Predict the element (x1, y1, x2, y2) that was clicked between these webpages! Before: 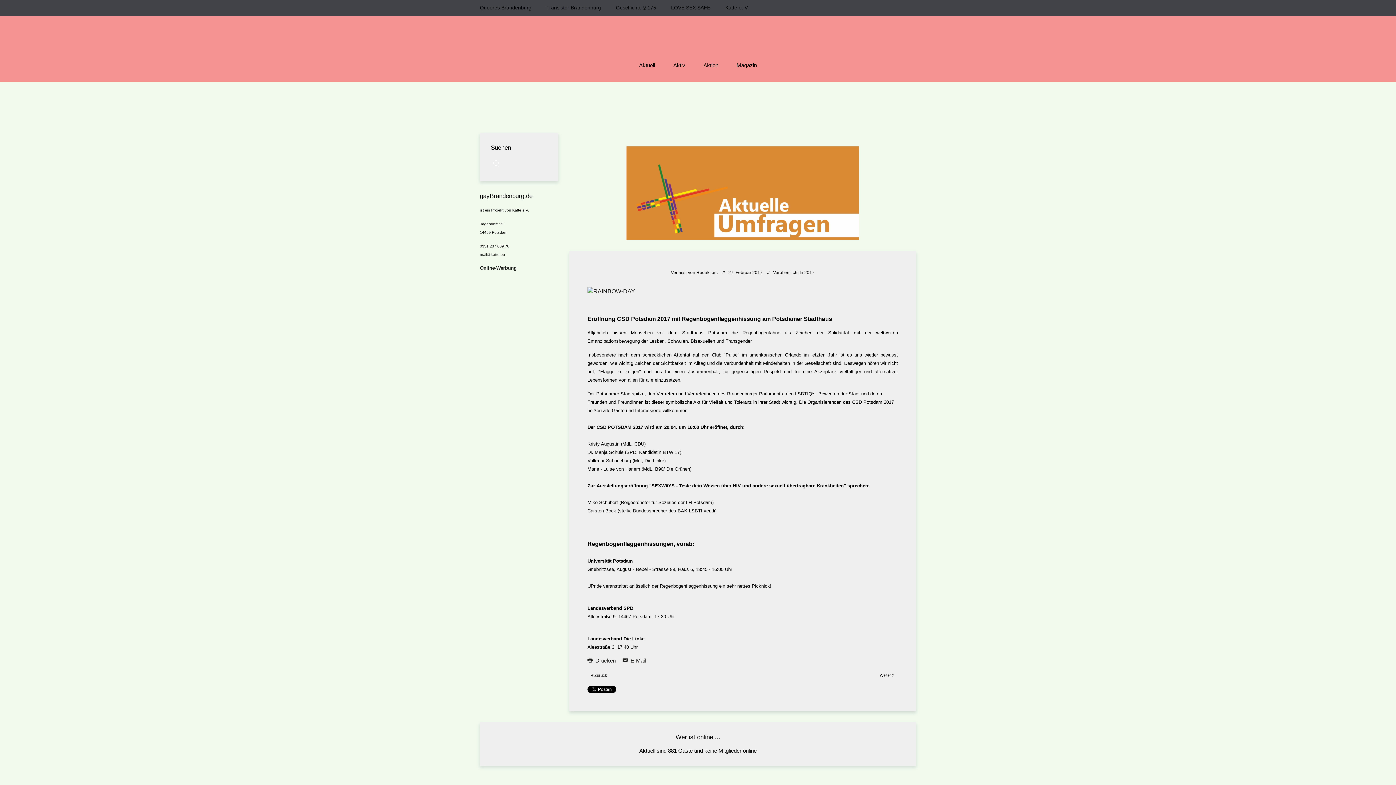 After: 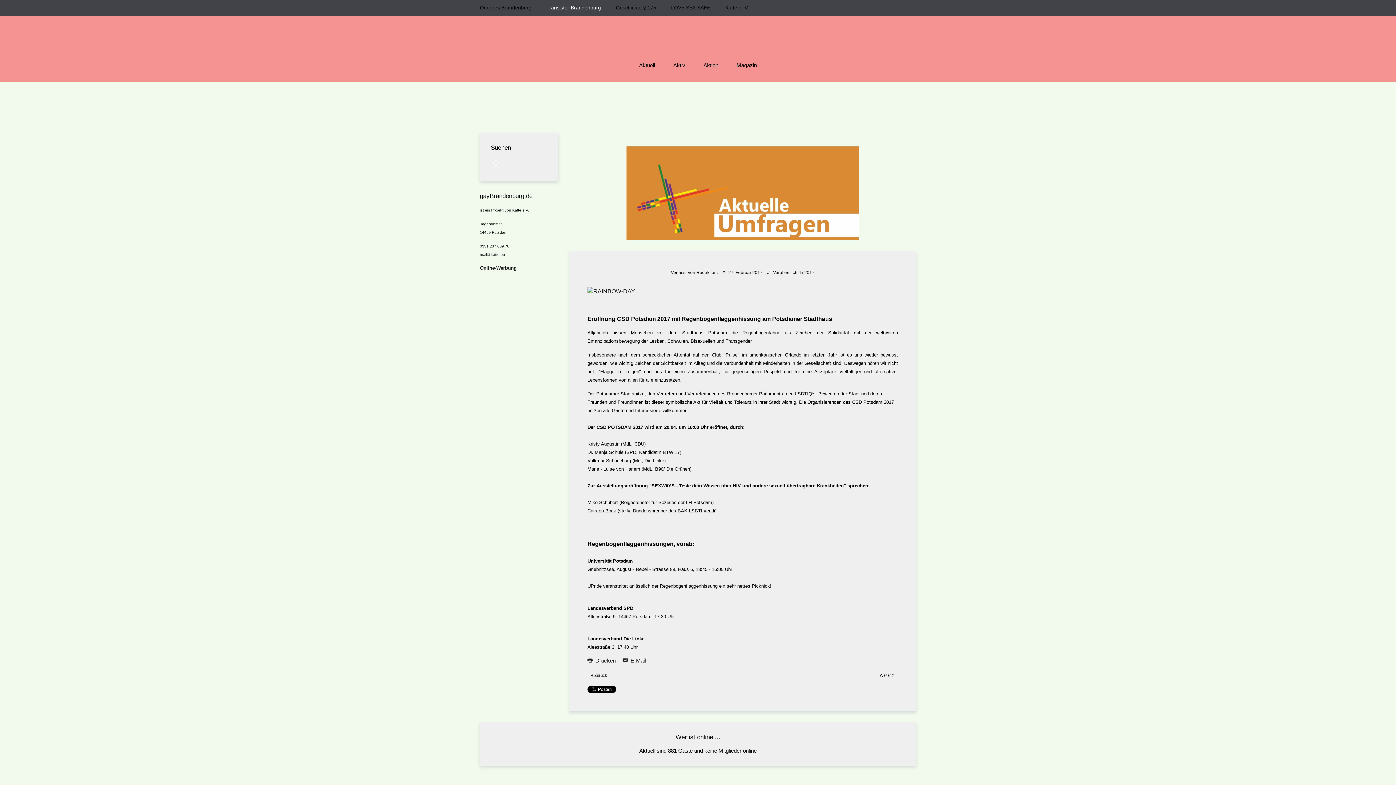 Action: label: Transistor Brandenburg bbox: (546, 3, 601, 11)